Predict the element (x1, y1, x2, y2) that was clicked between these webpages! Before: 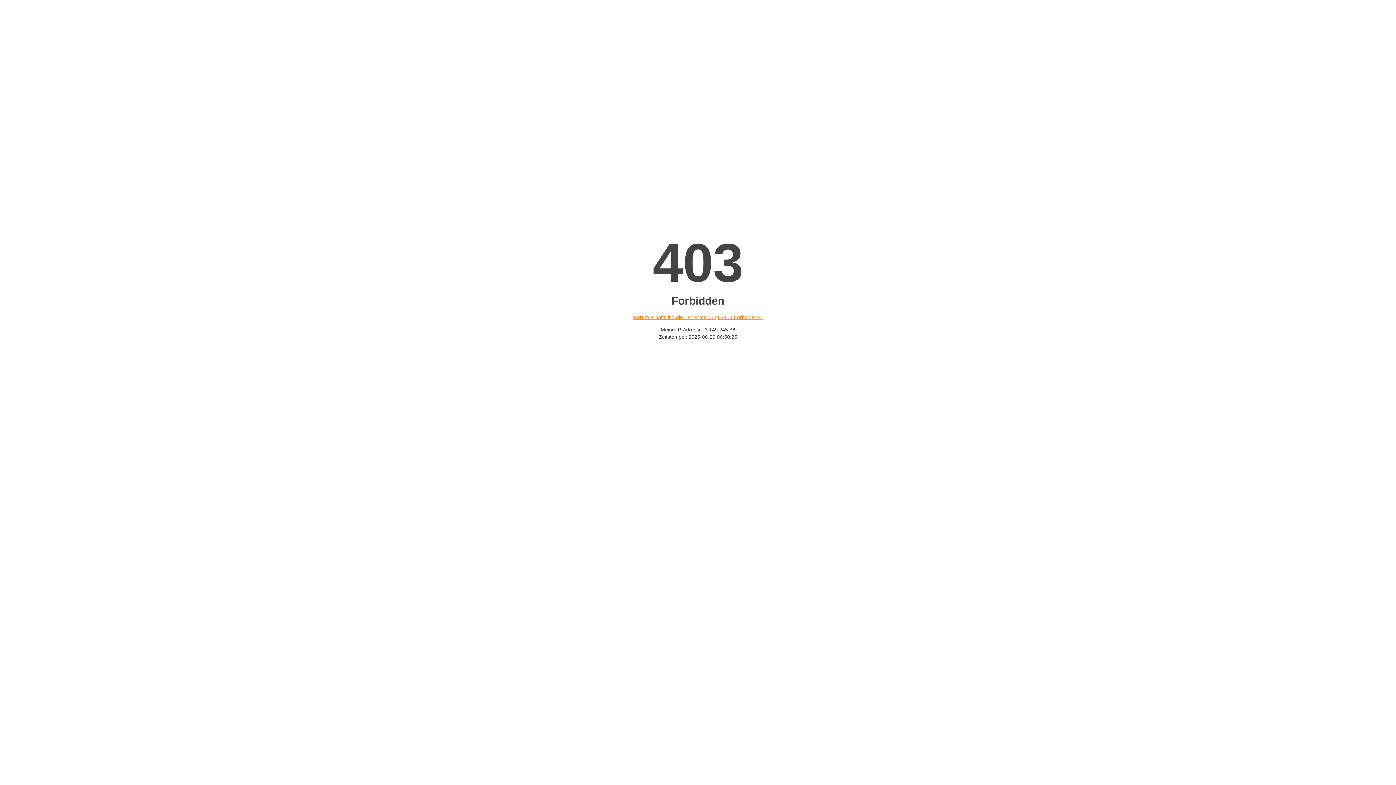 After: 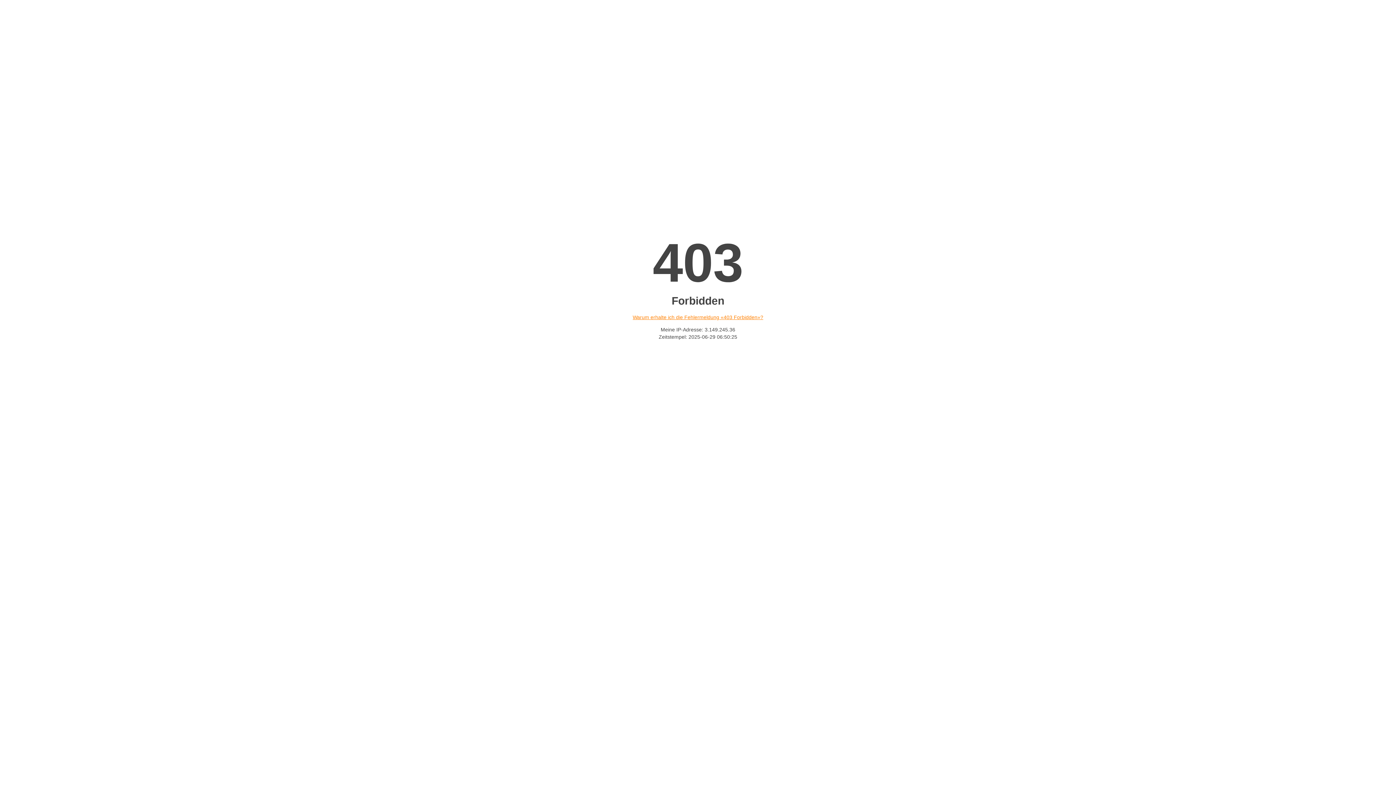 Action: label: Warum erhalte ich die Fehlermeldung «403 Forbidden»? bbox: (632, 314, 763, 320)